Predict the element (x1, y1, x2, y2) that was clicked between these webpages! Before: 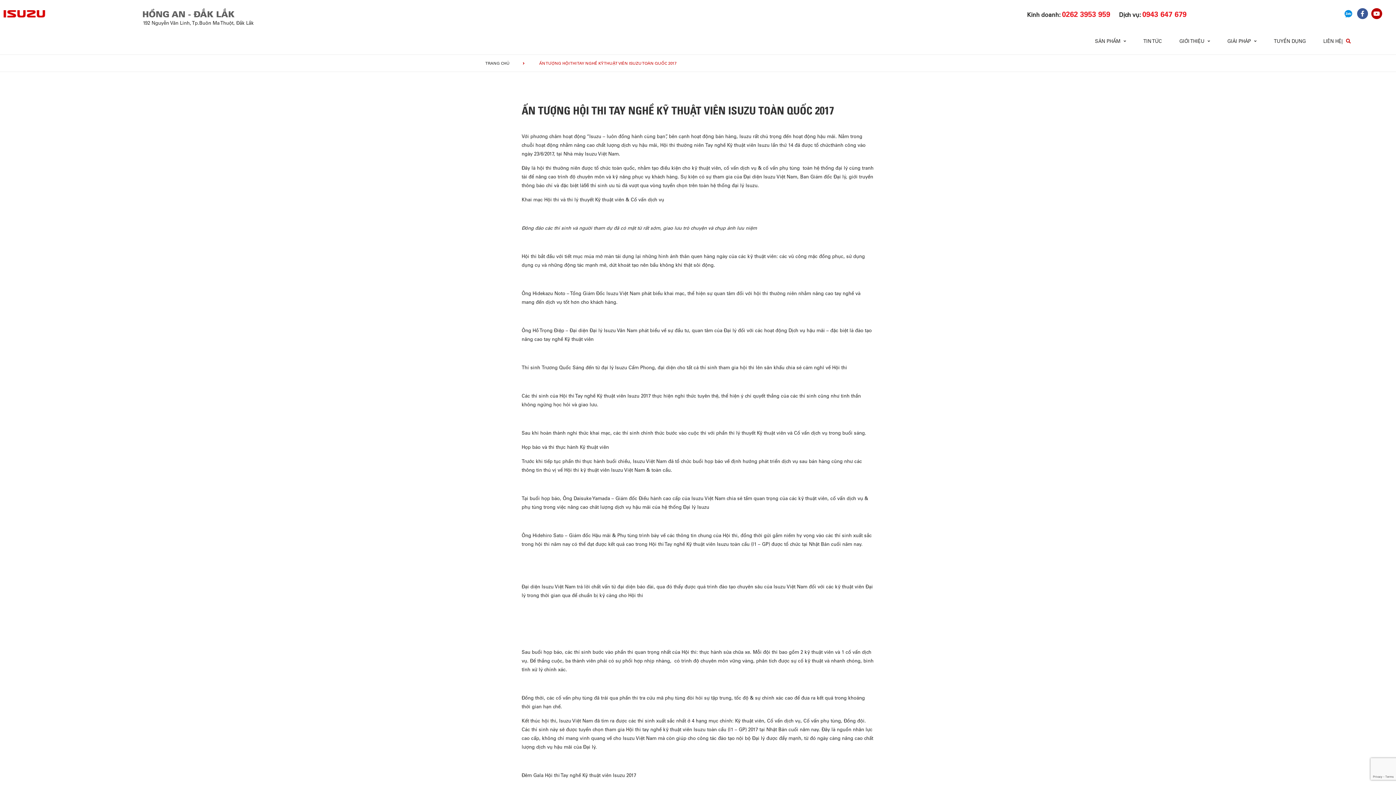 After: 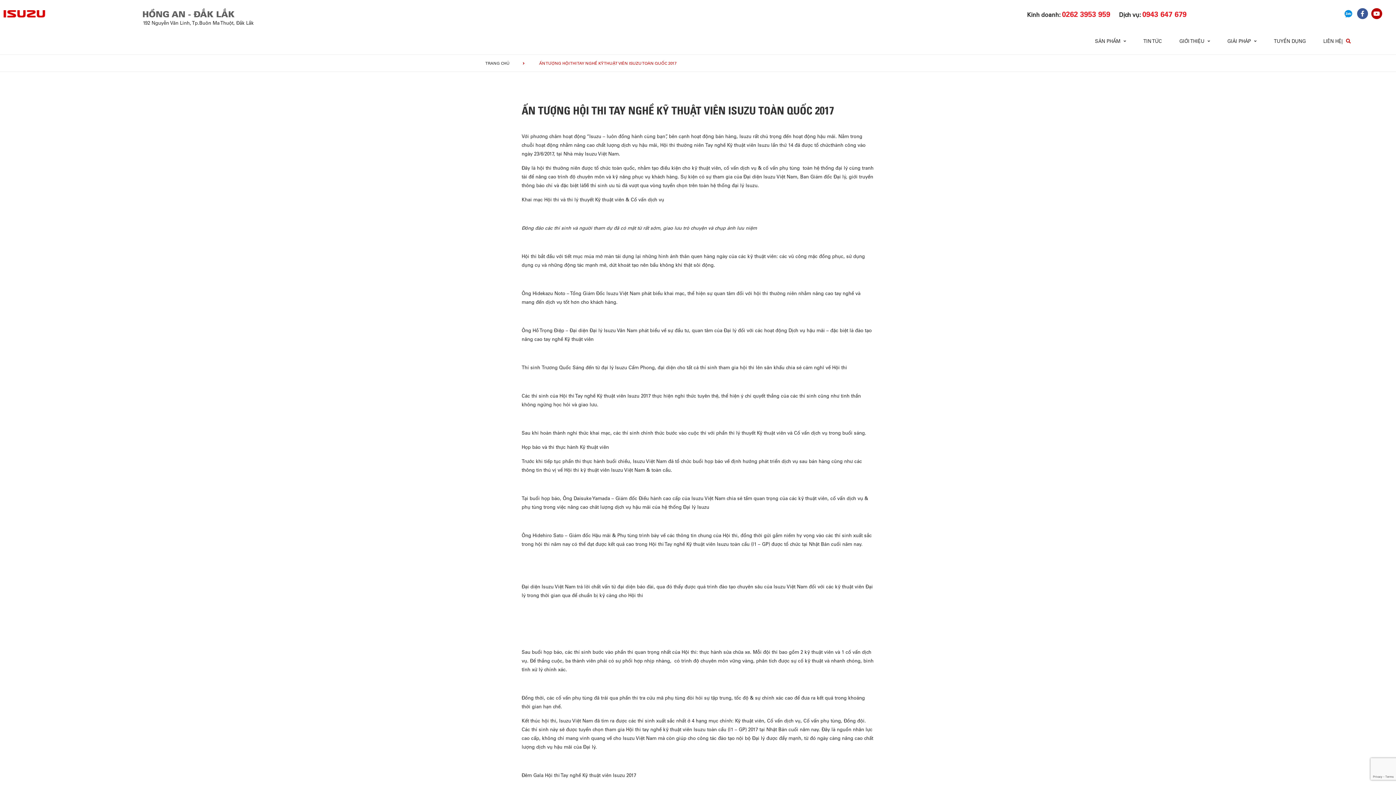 Action: bbox: (1343, 7, 1354, 19)